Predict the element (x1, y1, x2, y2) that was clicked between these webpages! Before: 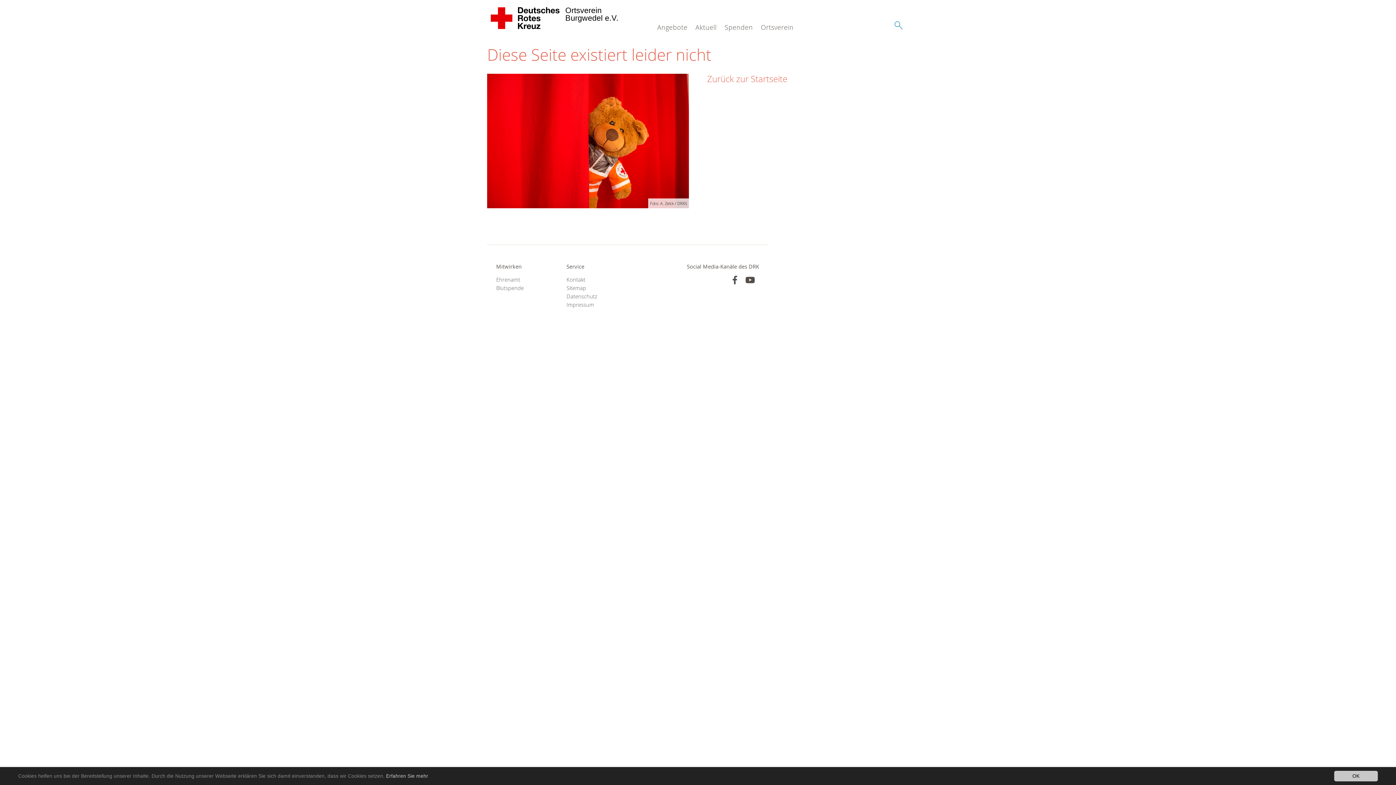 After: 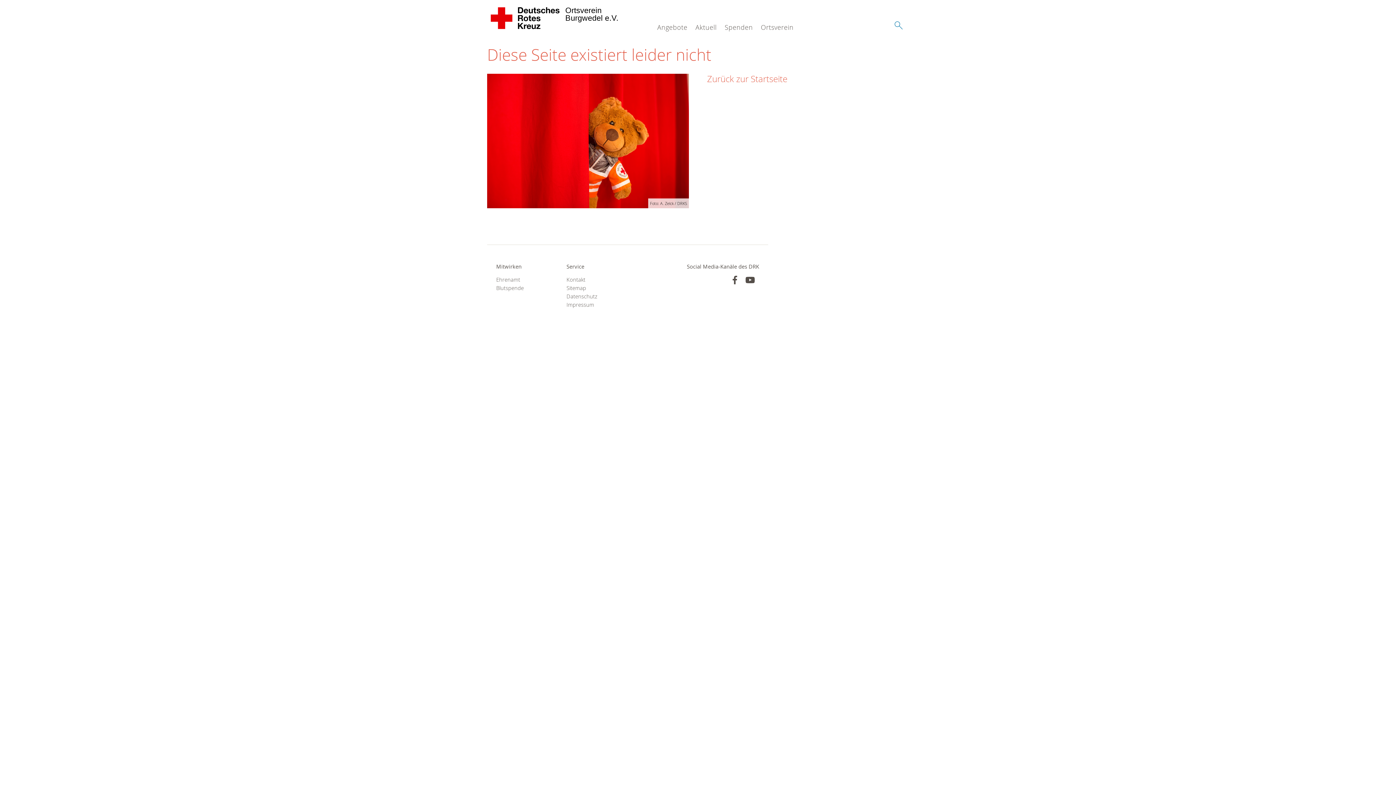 Action: label: OK bbox: (1334, 771, 1378, 781)